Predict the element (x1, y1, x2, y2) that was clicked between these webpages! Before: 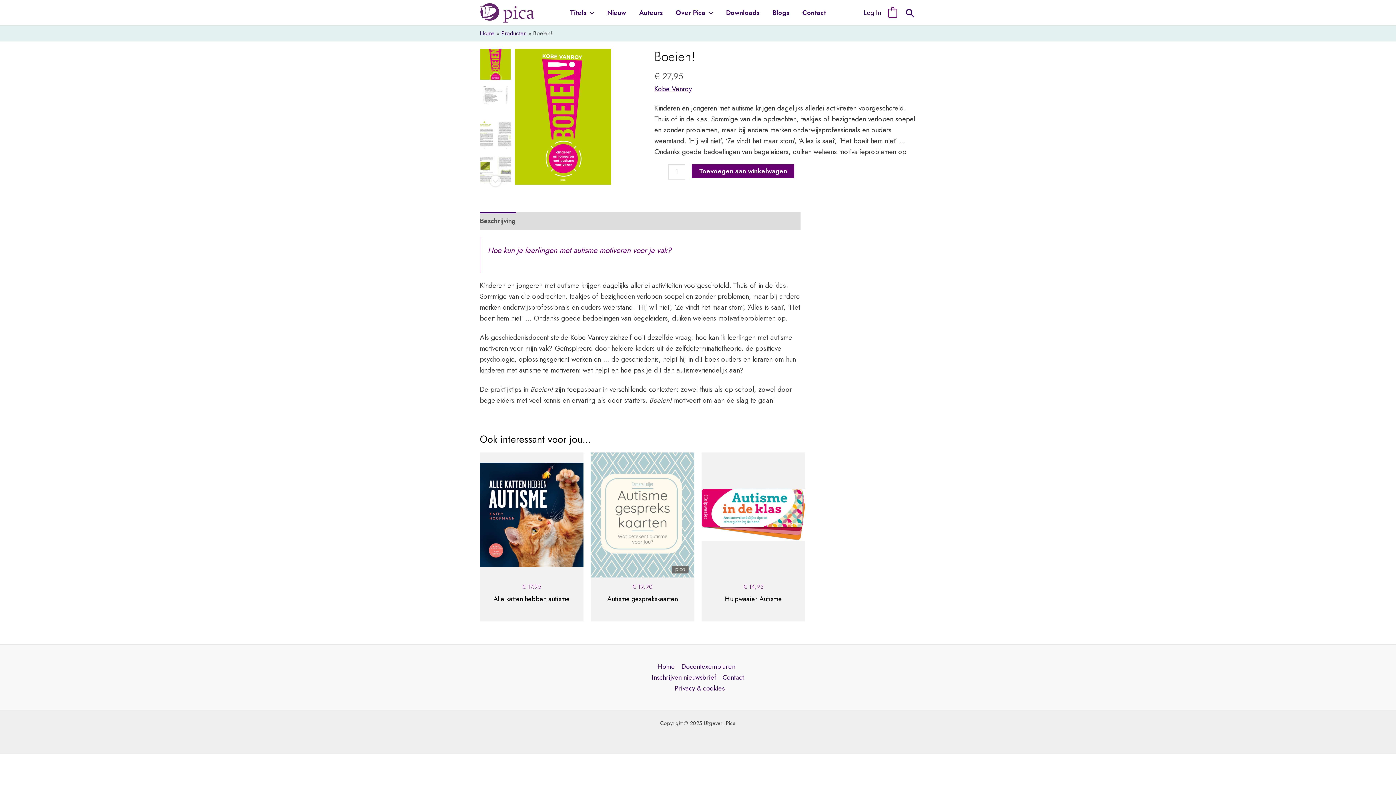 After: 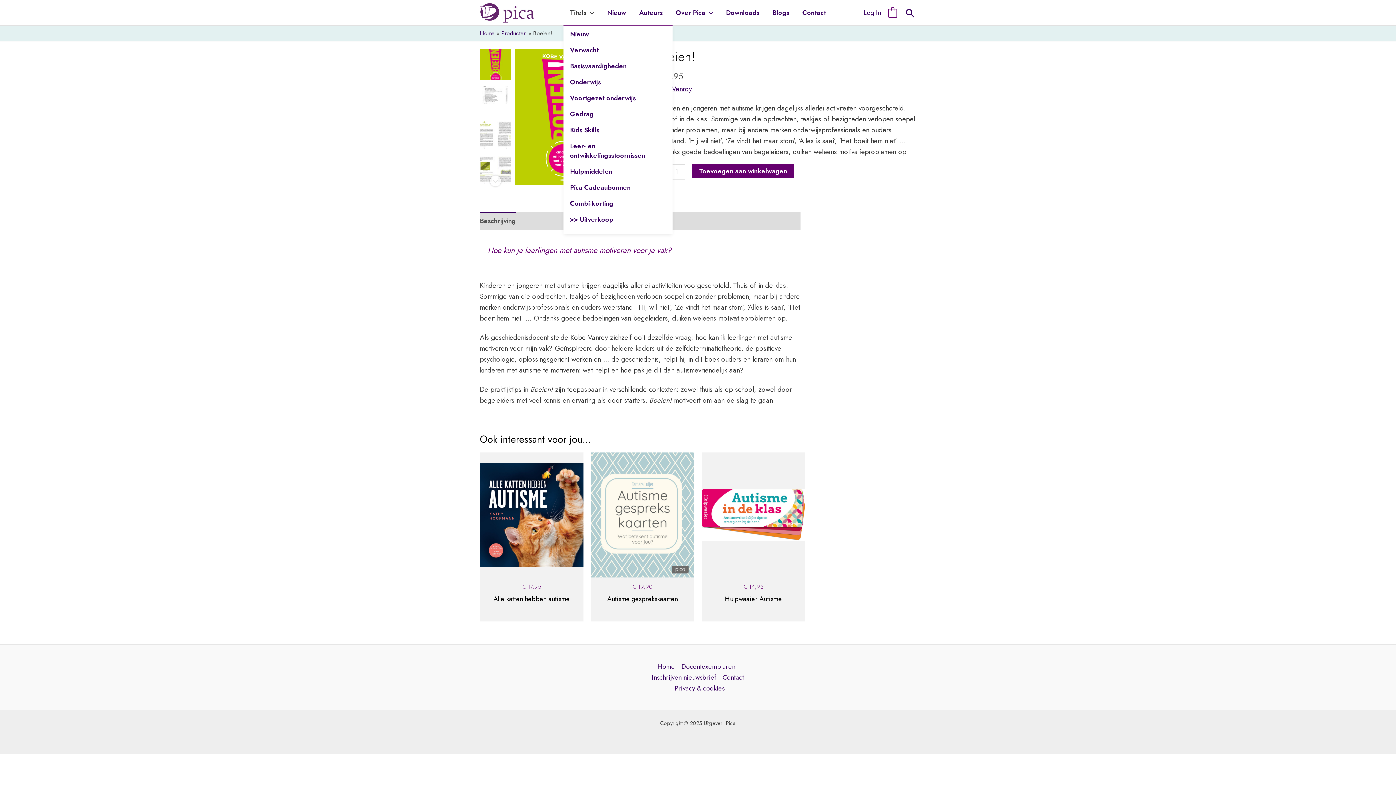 Action: label: Titels bbox: (563, 0, 600, 25)